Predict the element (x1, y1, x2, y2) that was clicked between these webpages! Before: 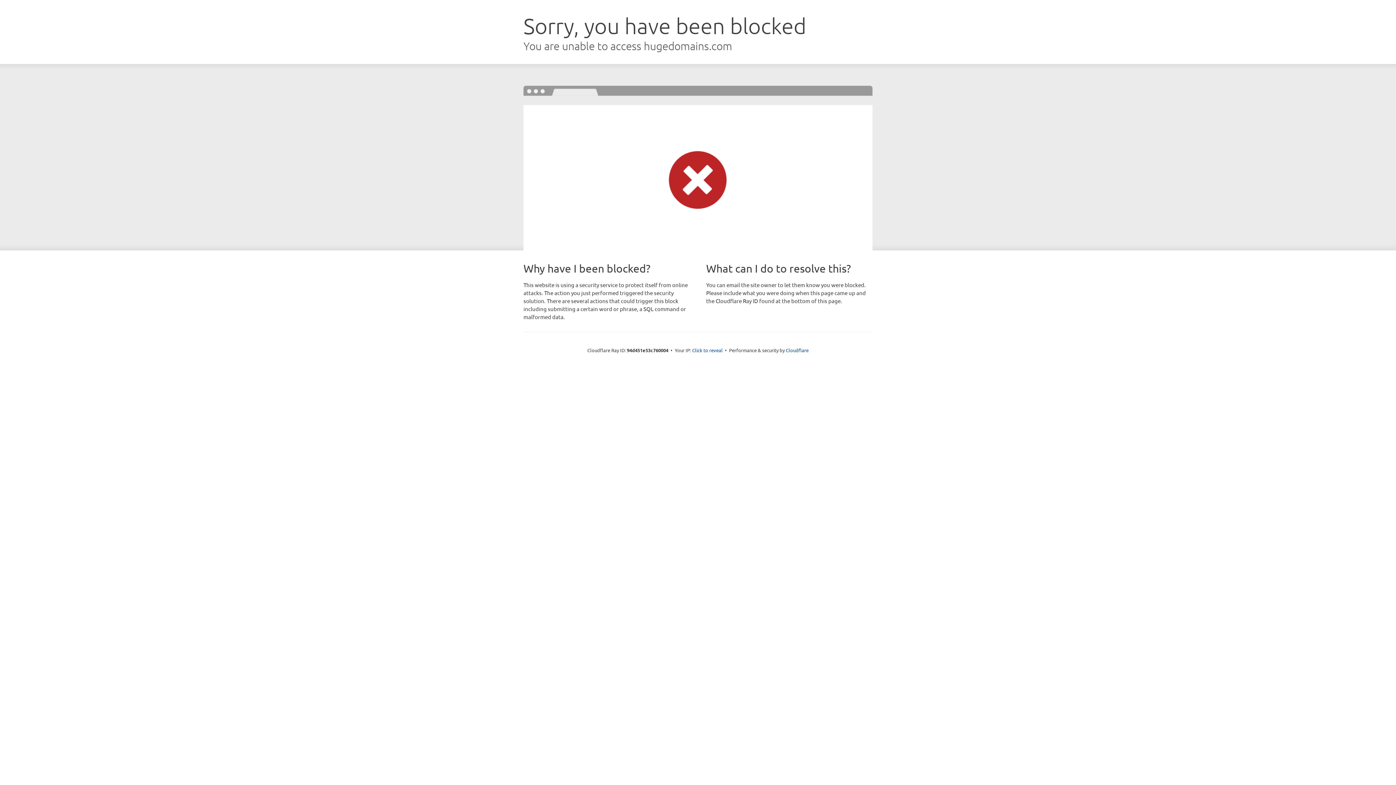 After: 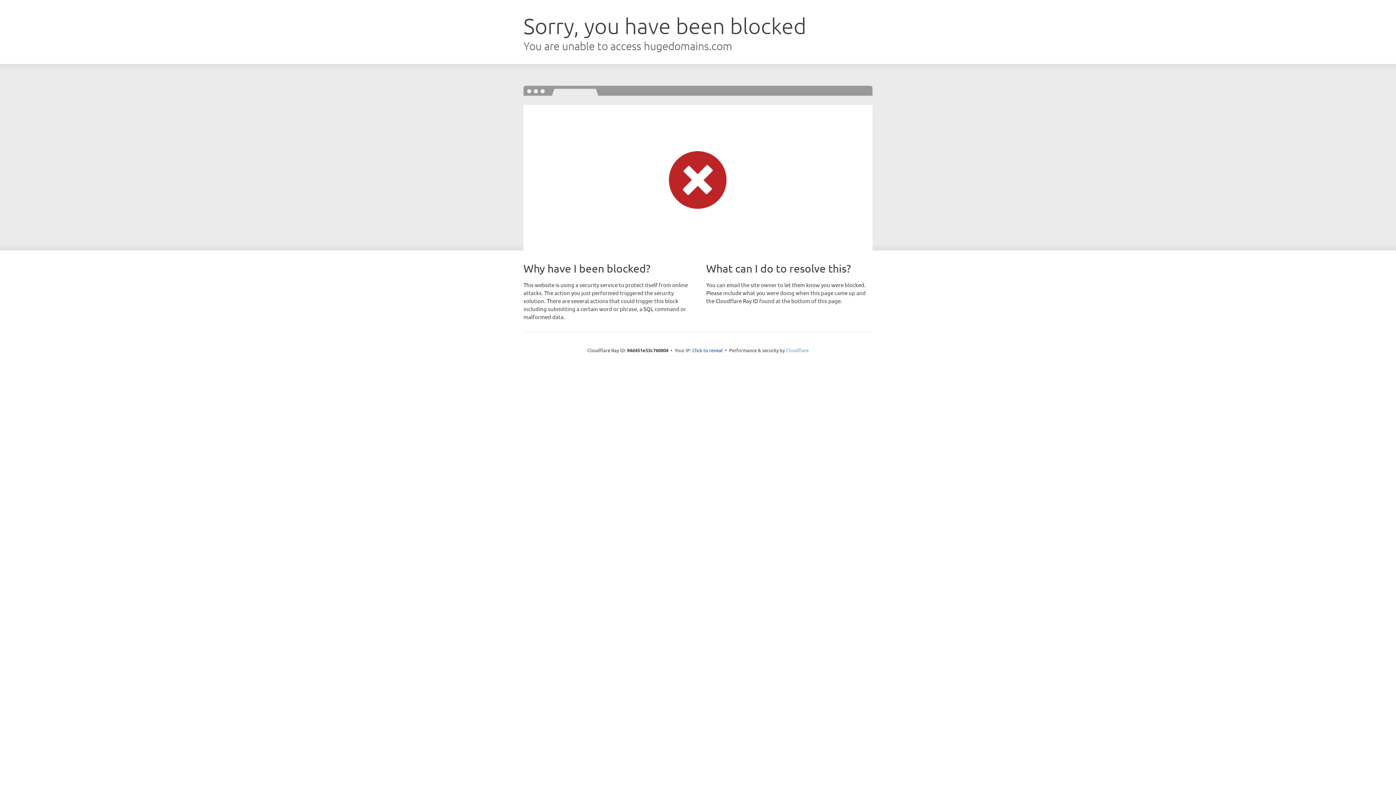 Action: label: Cloudflare bbox: (786, 347, 808, 353)